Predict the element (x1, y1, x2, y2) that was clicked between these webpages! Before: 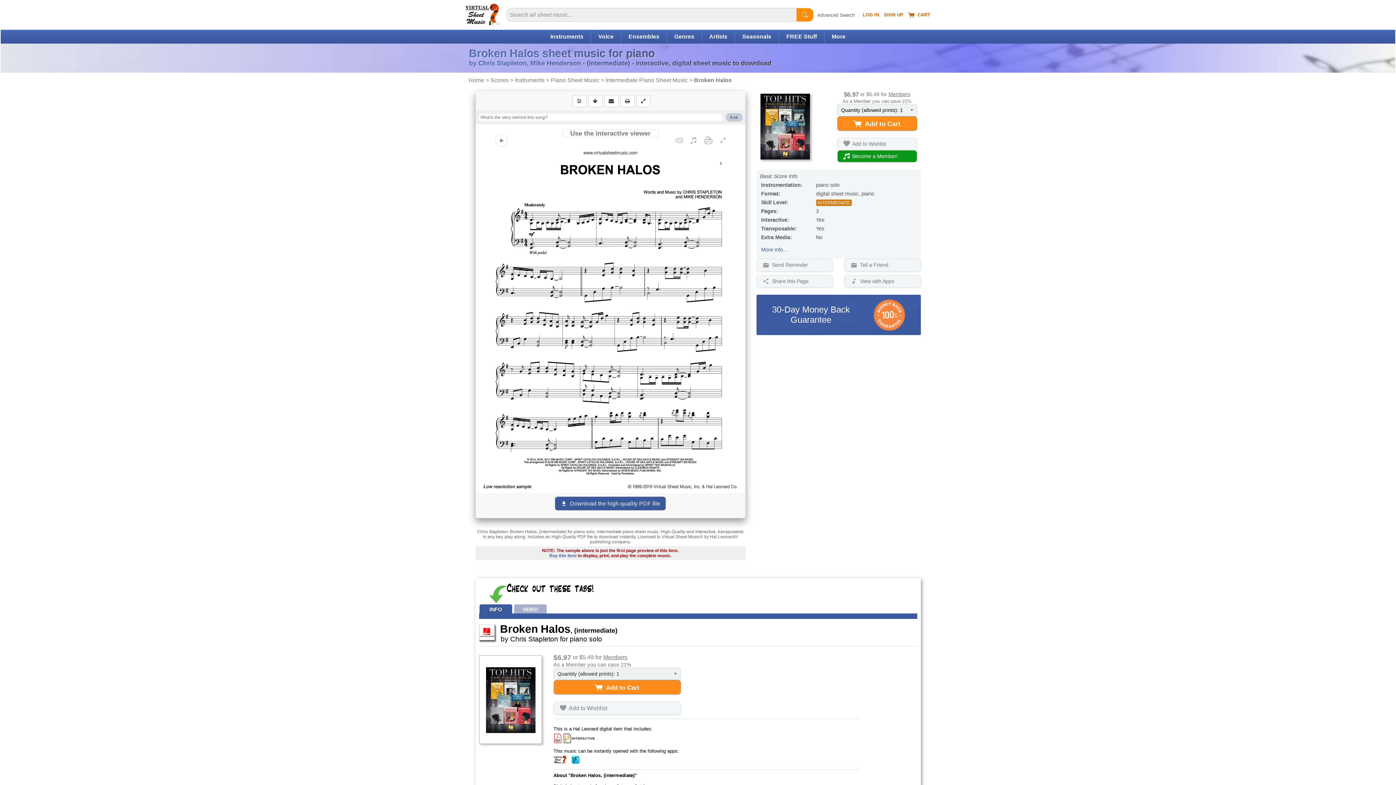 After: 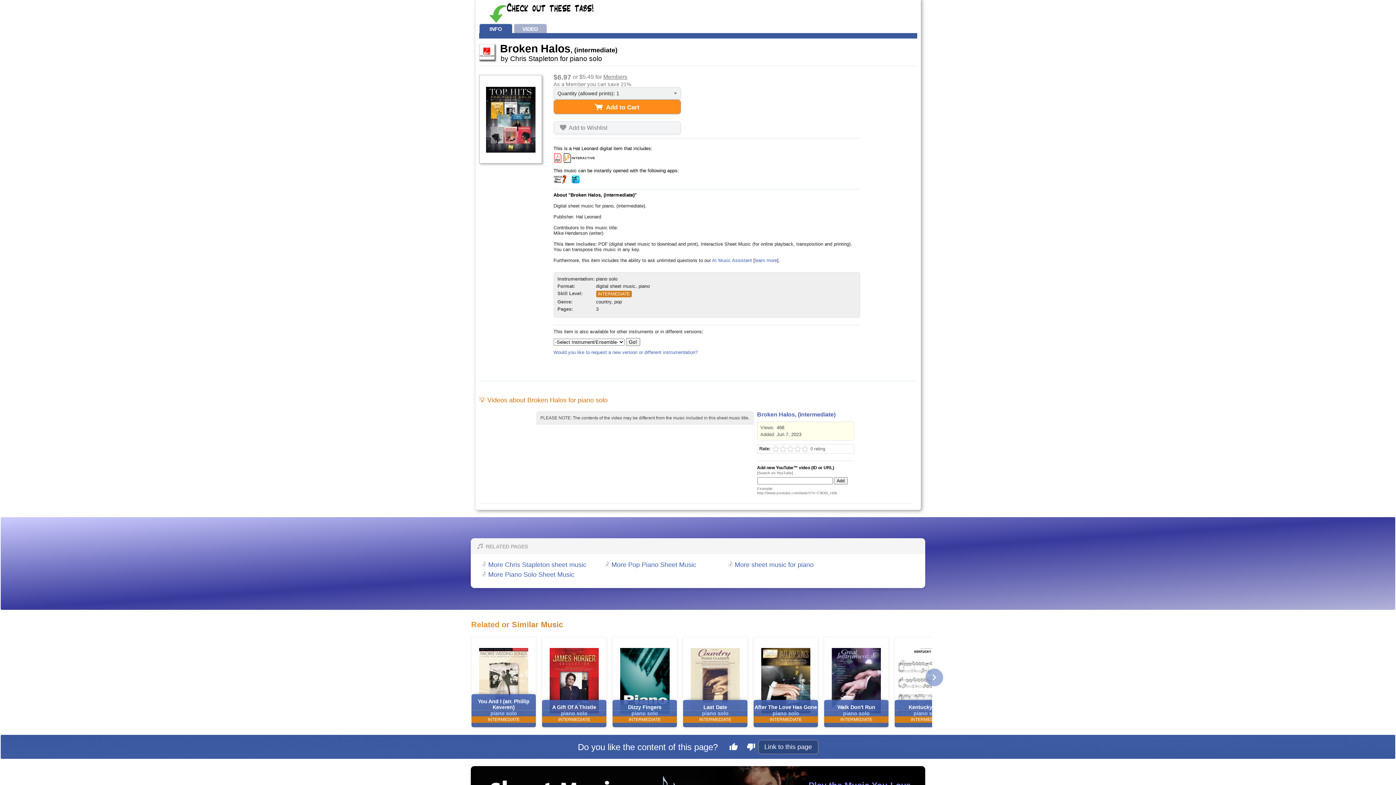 Action: bbox: (761, 247, 787, 252) label: More info...